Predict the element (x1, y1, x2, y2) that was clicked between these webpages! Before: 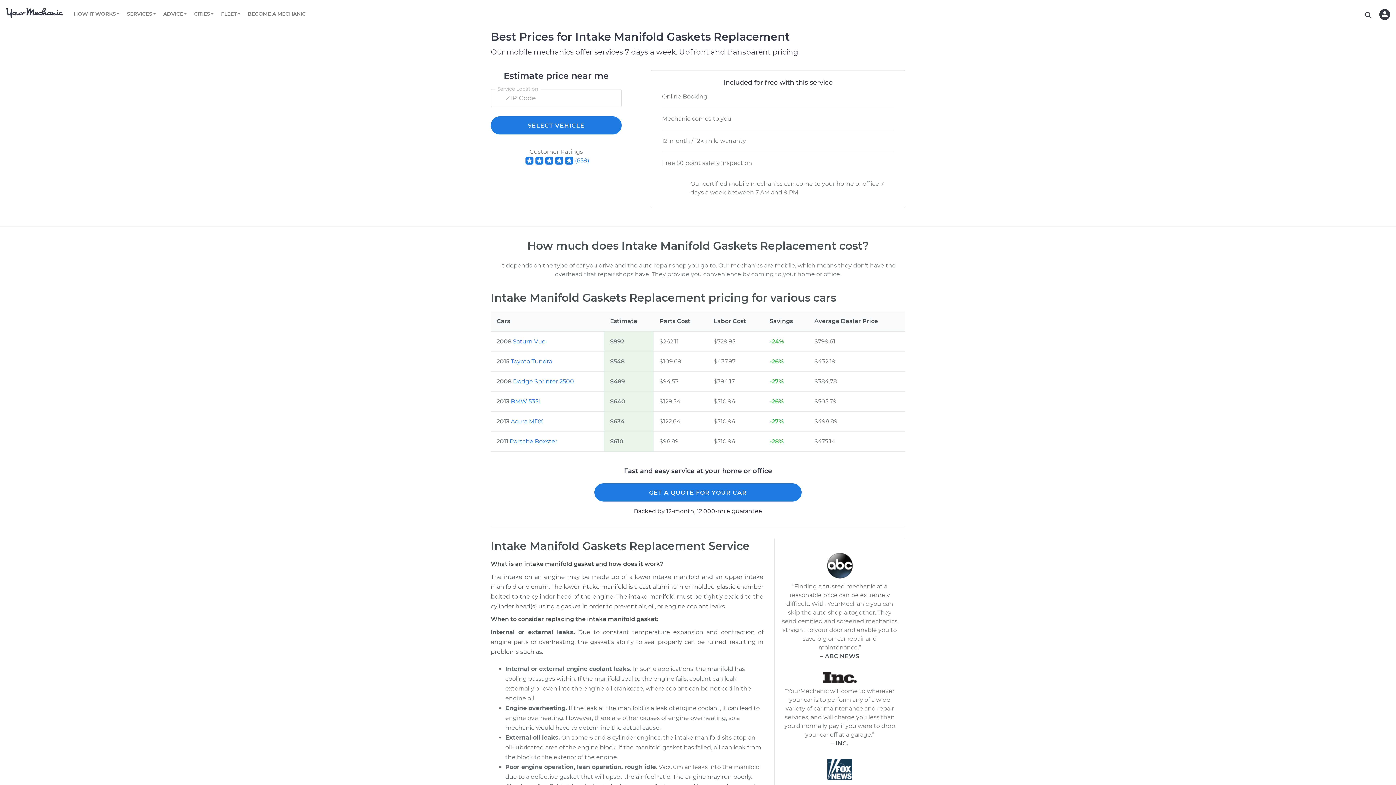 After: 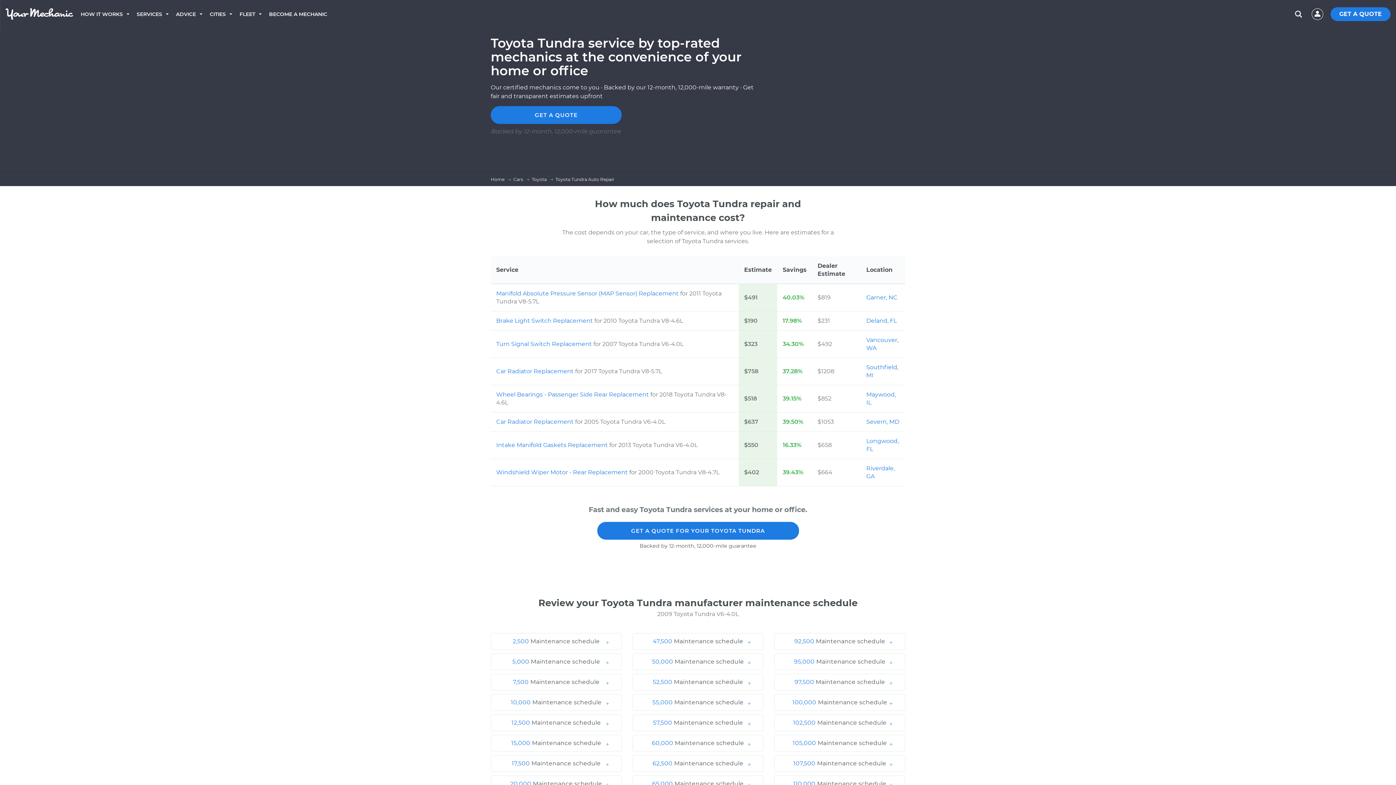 Action: label: Toyota Tundra bbox: (510, 358, 552, 365)